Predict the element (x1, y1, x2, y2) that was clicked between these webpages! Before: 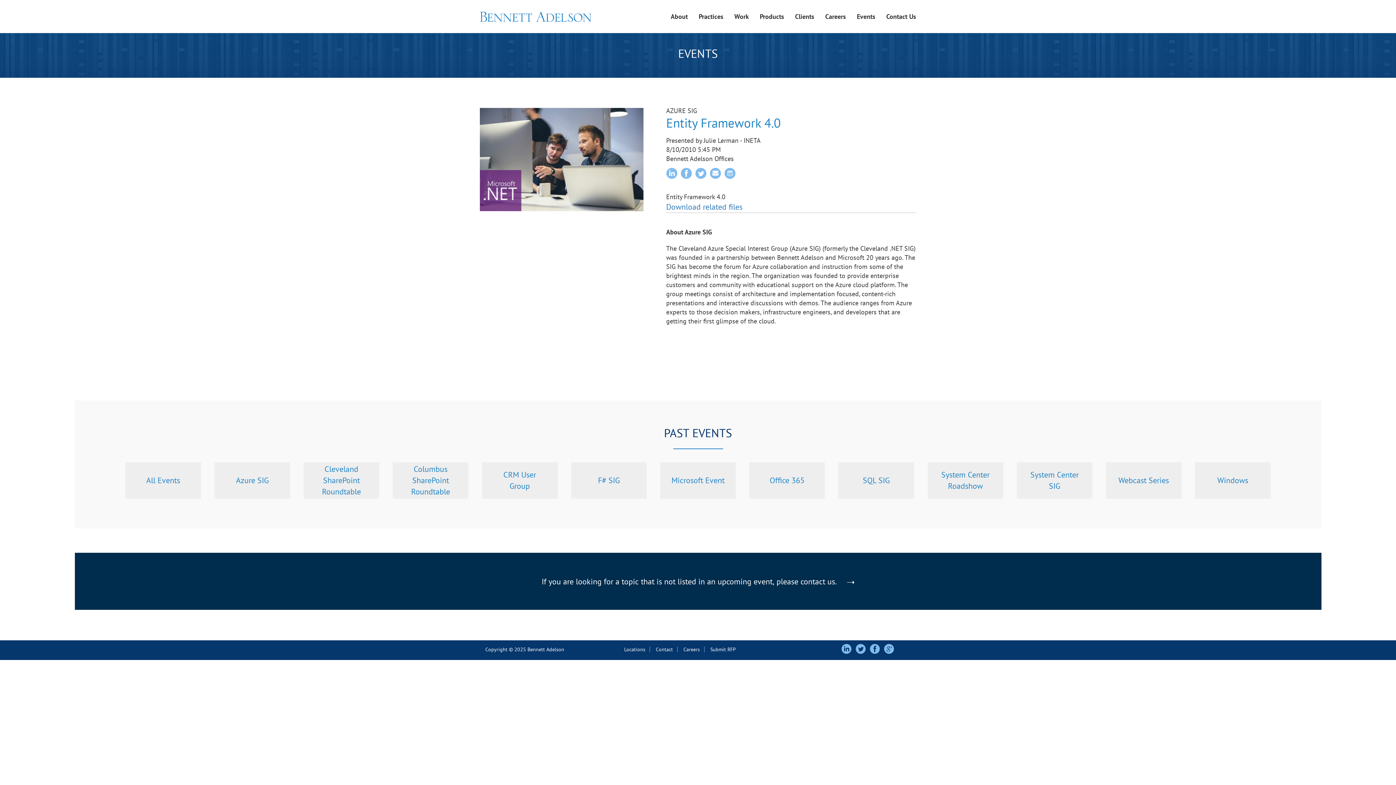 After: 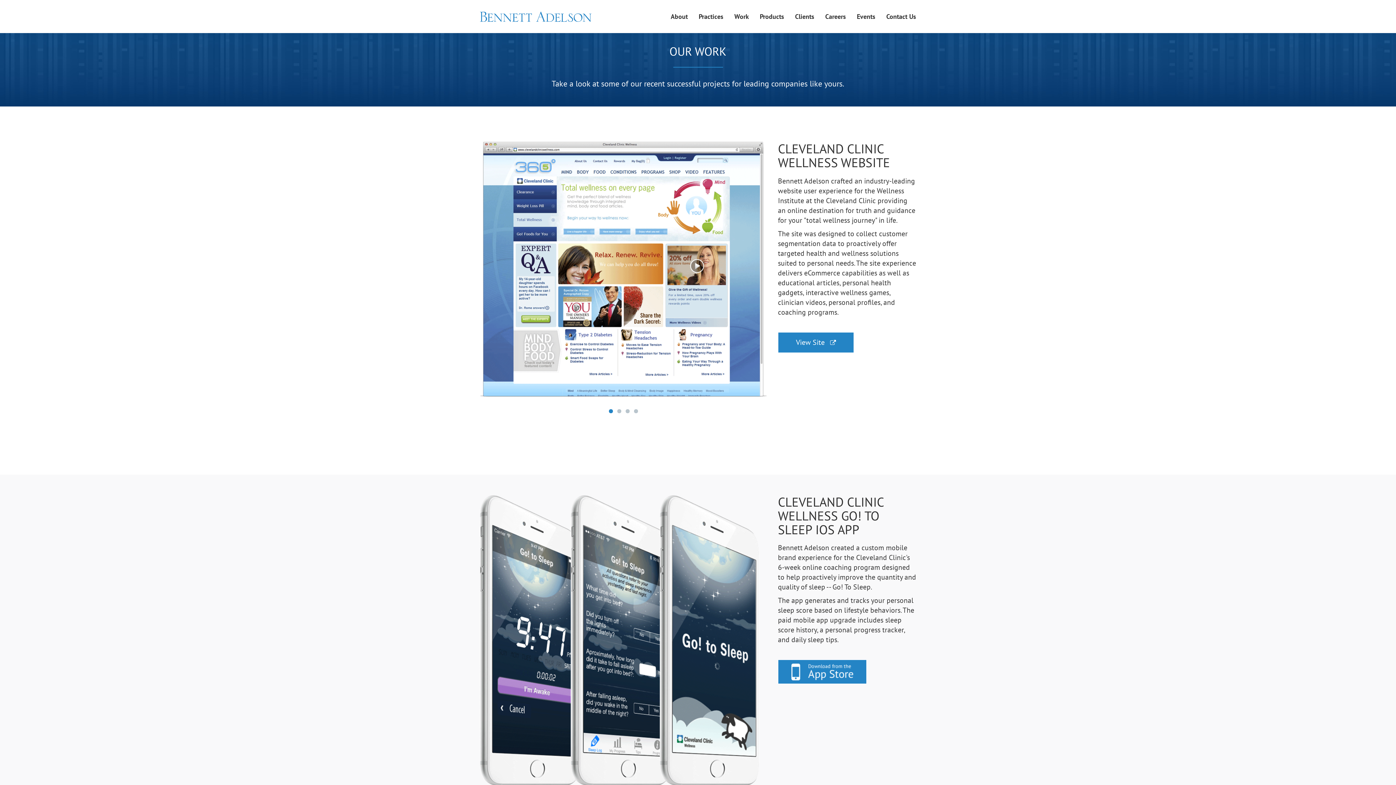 Action: bbox: (729, 7, 754, 25) label: Work